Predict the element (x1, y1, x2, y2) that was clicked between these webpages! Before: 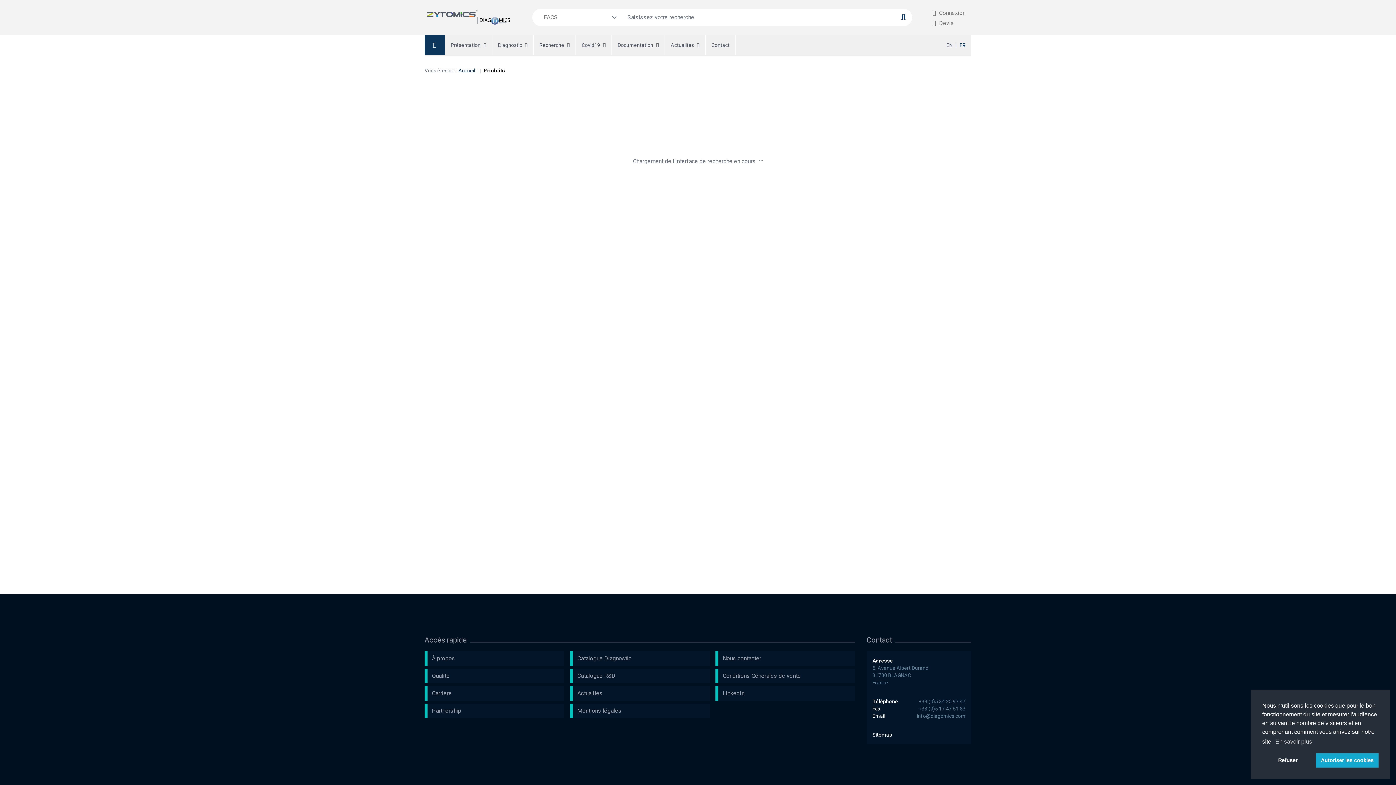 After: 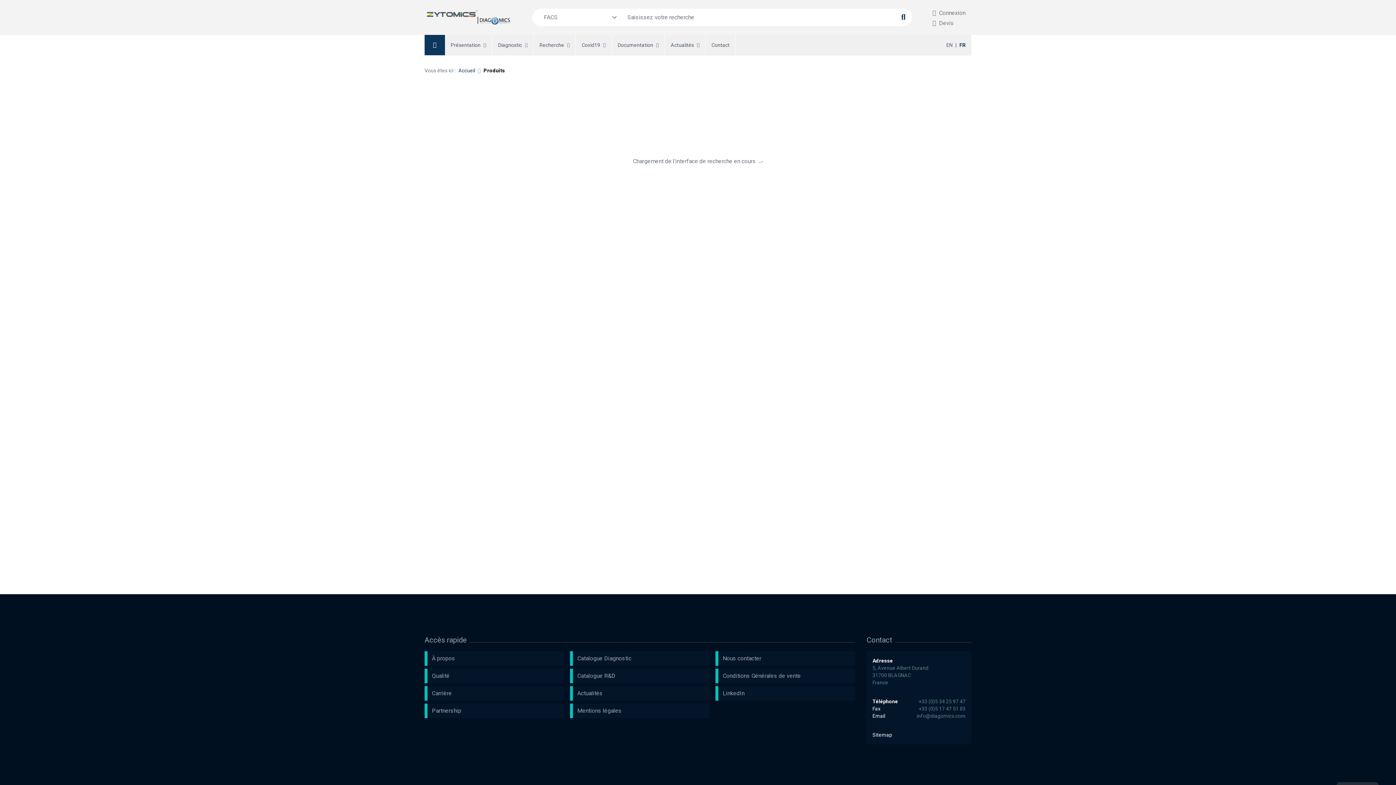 Action: label: deny cookies bbox: (1262, 753, 1313, 768)